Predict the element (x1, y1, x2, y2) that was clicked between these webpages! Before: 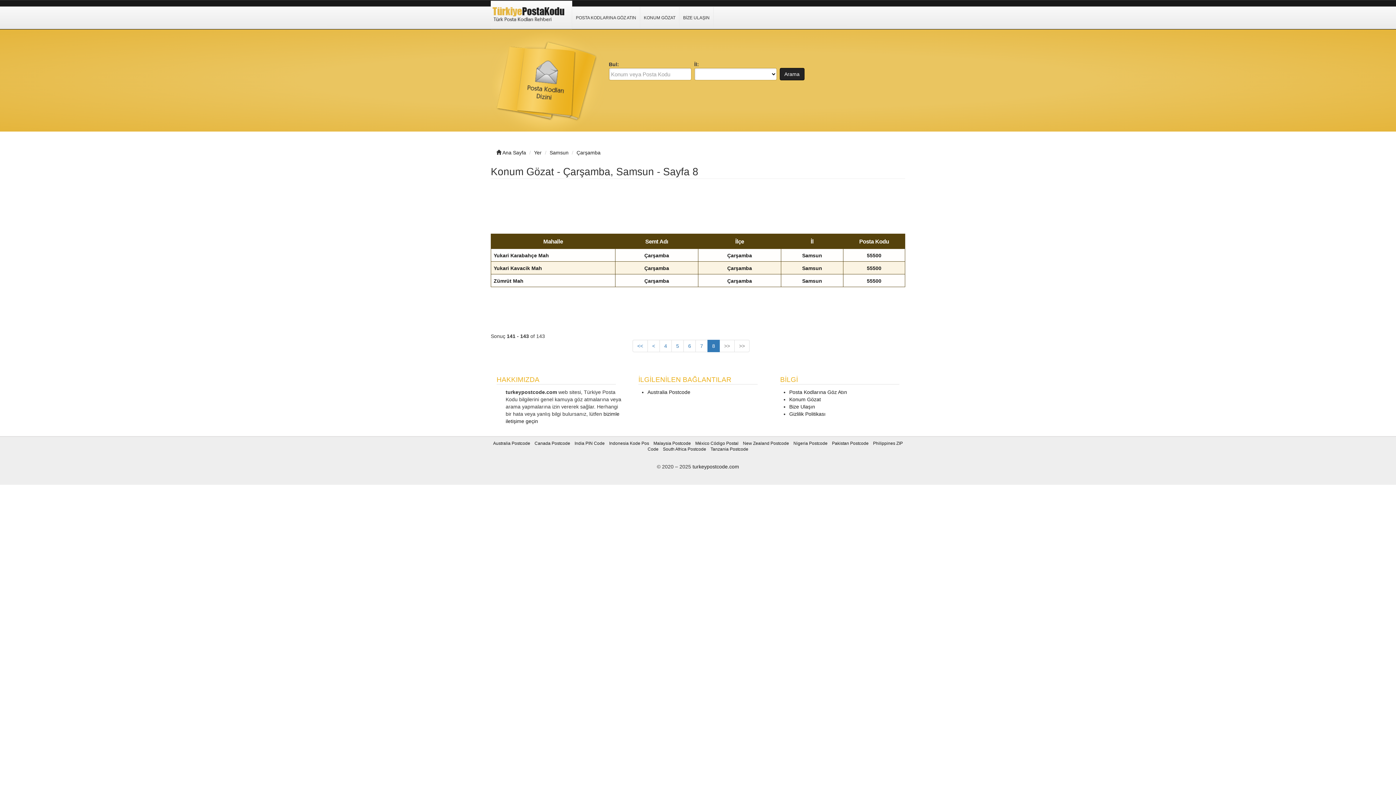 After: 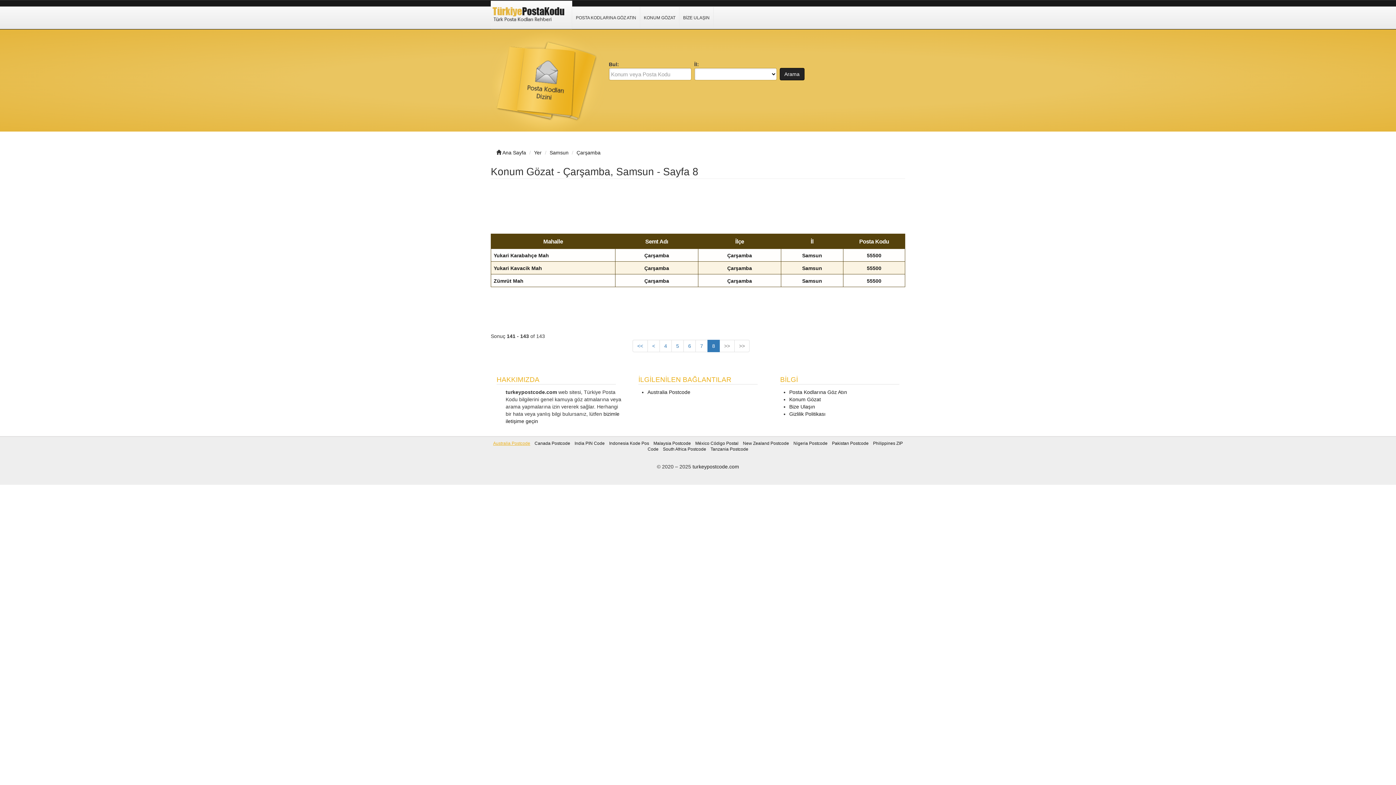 Action: label: Australia Postcode bbox: (493, 441, 530, 445)